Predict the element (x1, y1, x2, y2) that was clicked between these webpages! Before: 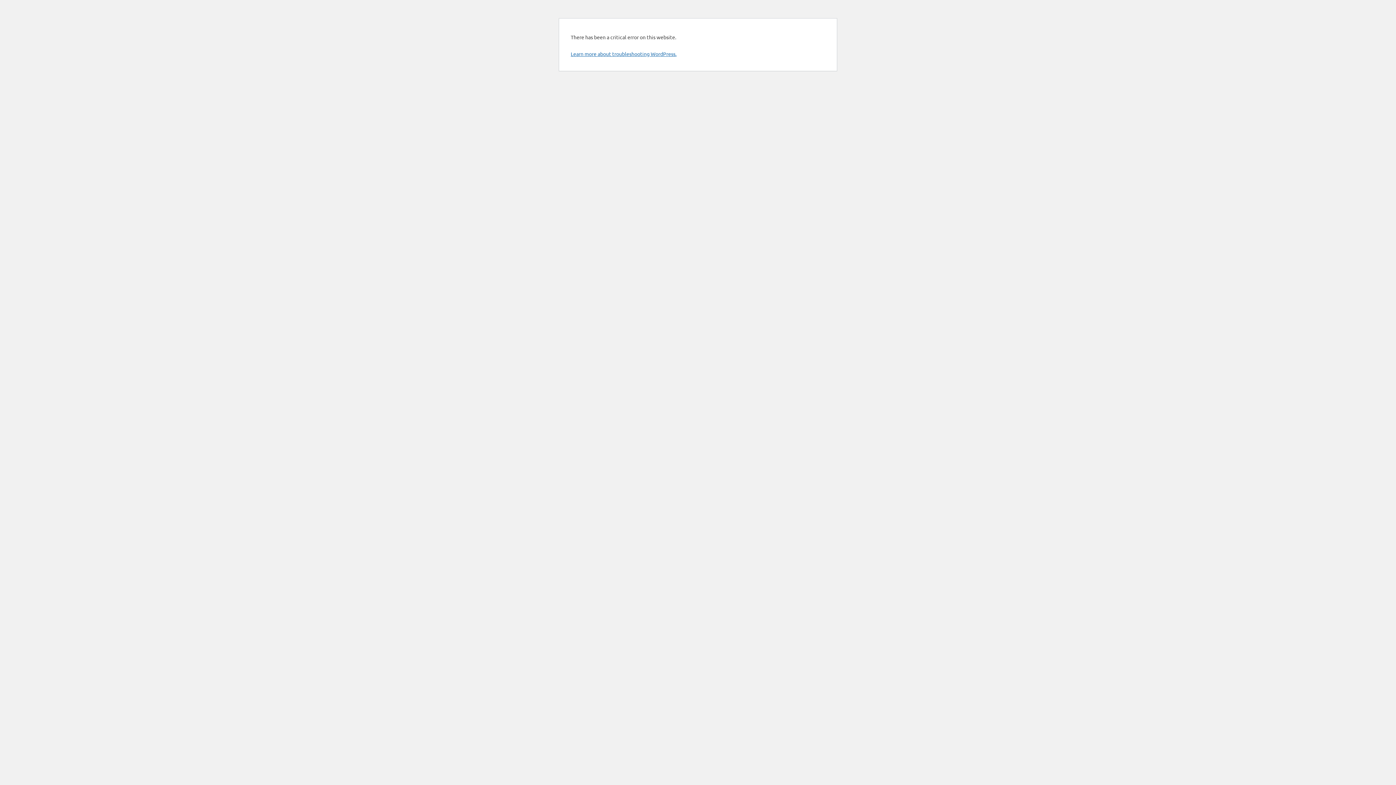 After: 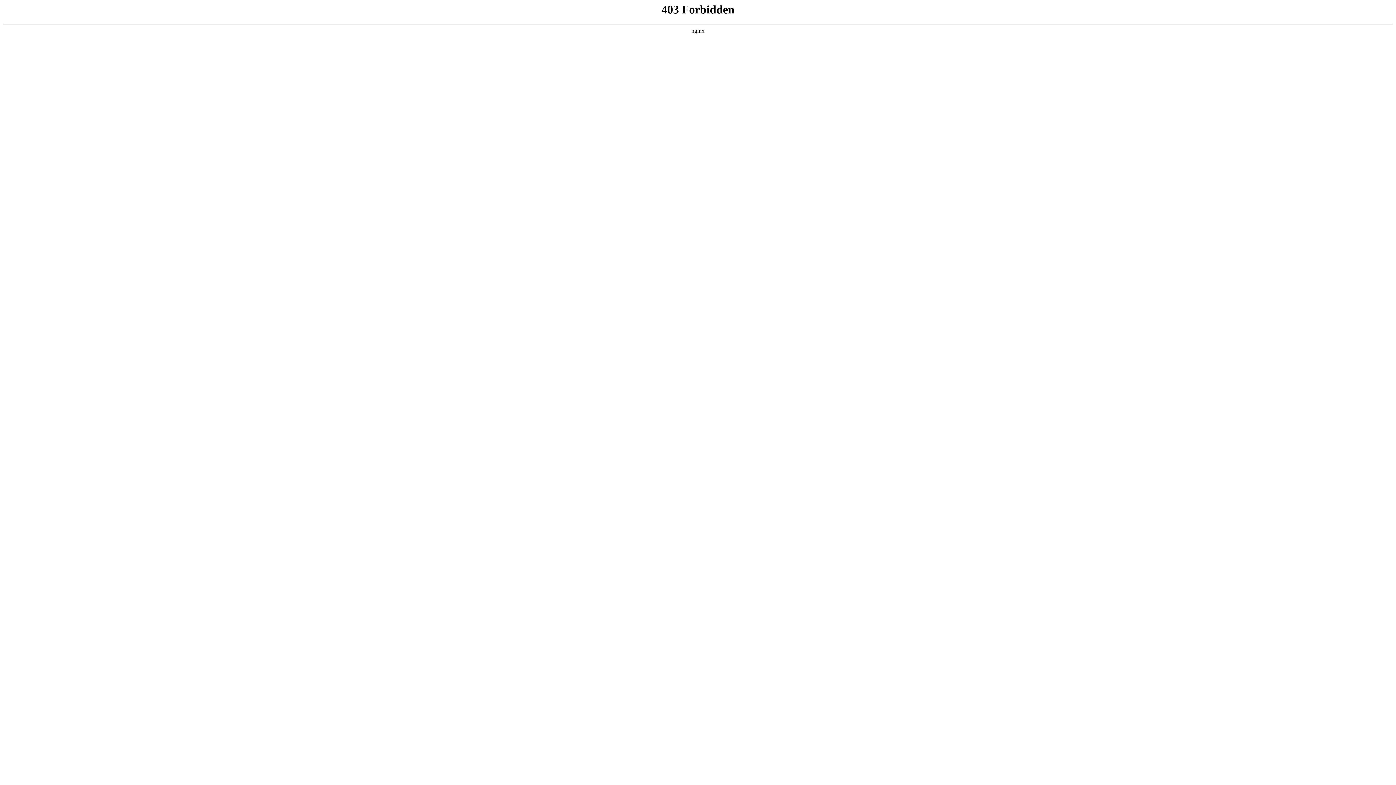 Action: bbox: (570, 50, 676, 57) label: Learn more about troubleshooting WordPress.